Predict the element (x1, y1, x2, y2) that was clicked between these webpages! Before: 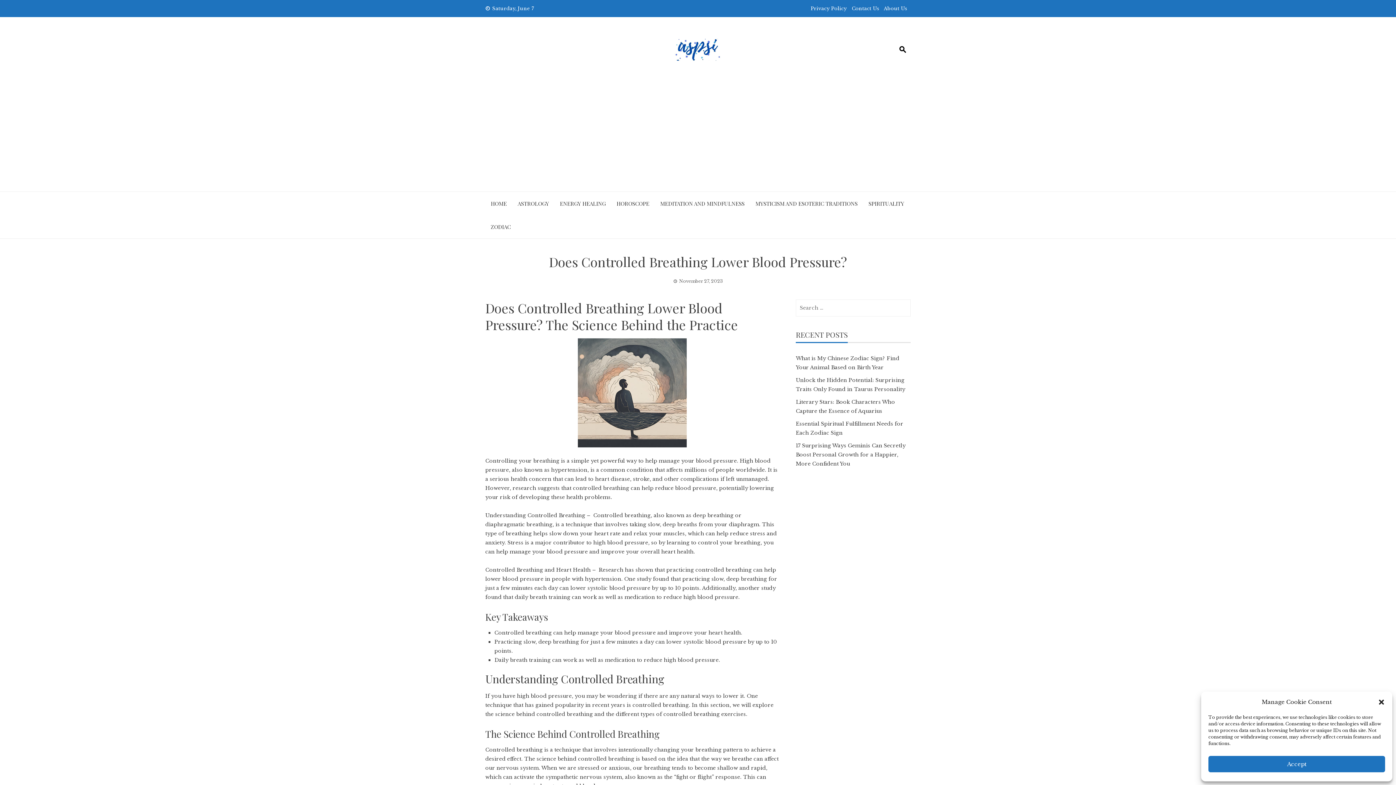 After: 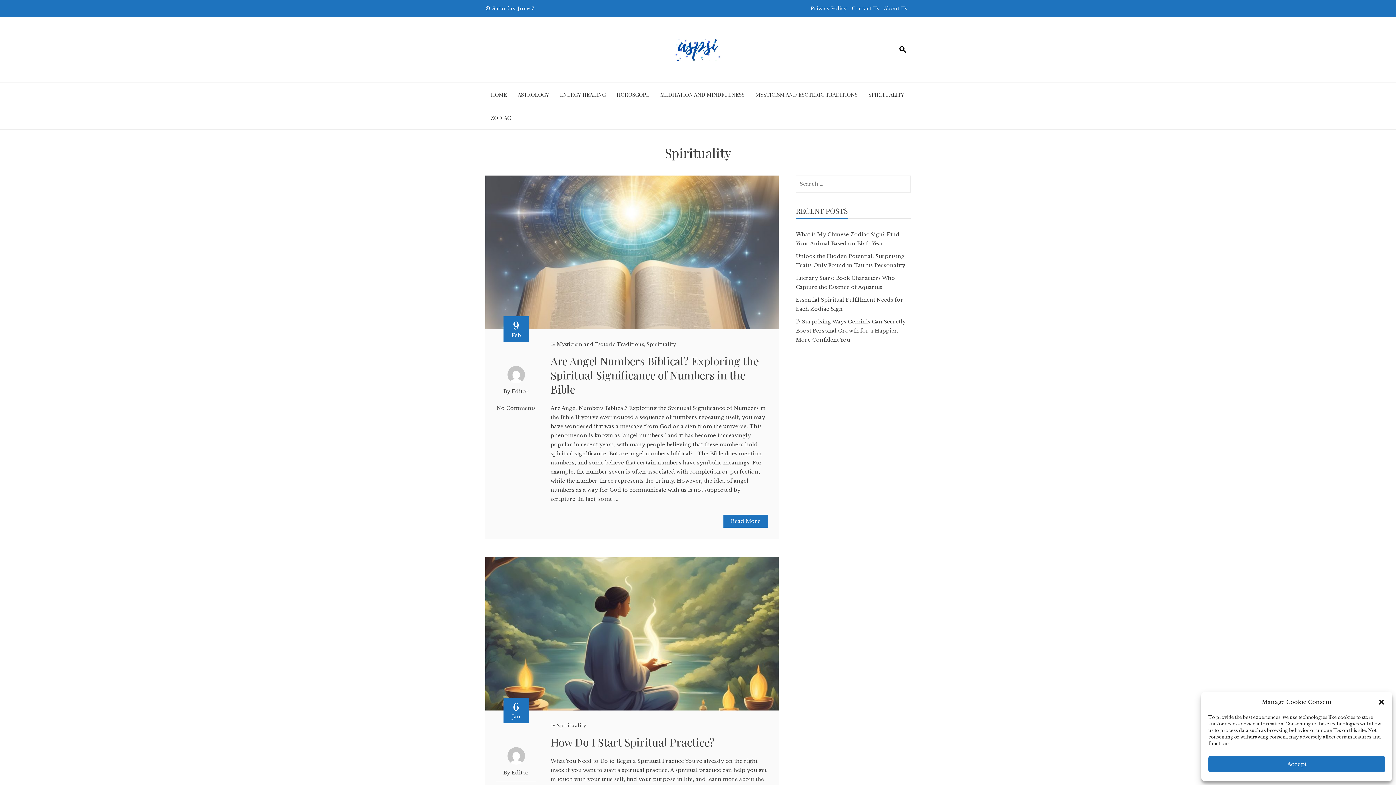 Action: bbox: (868, 197, 904, 209) label: SPIRITUALITY